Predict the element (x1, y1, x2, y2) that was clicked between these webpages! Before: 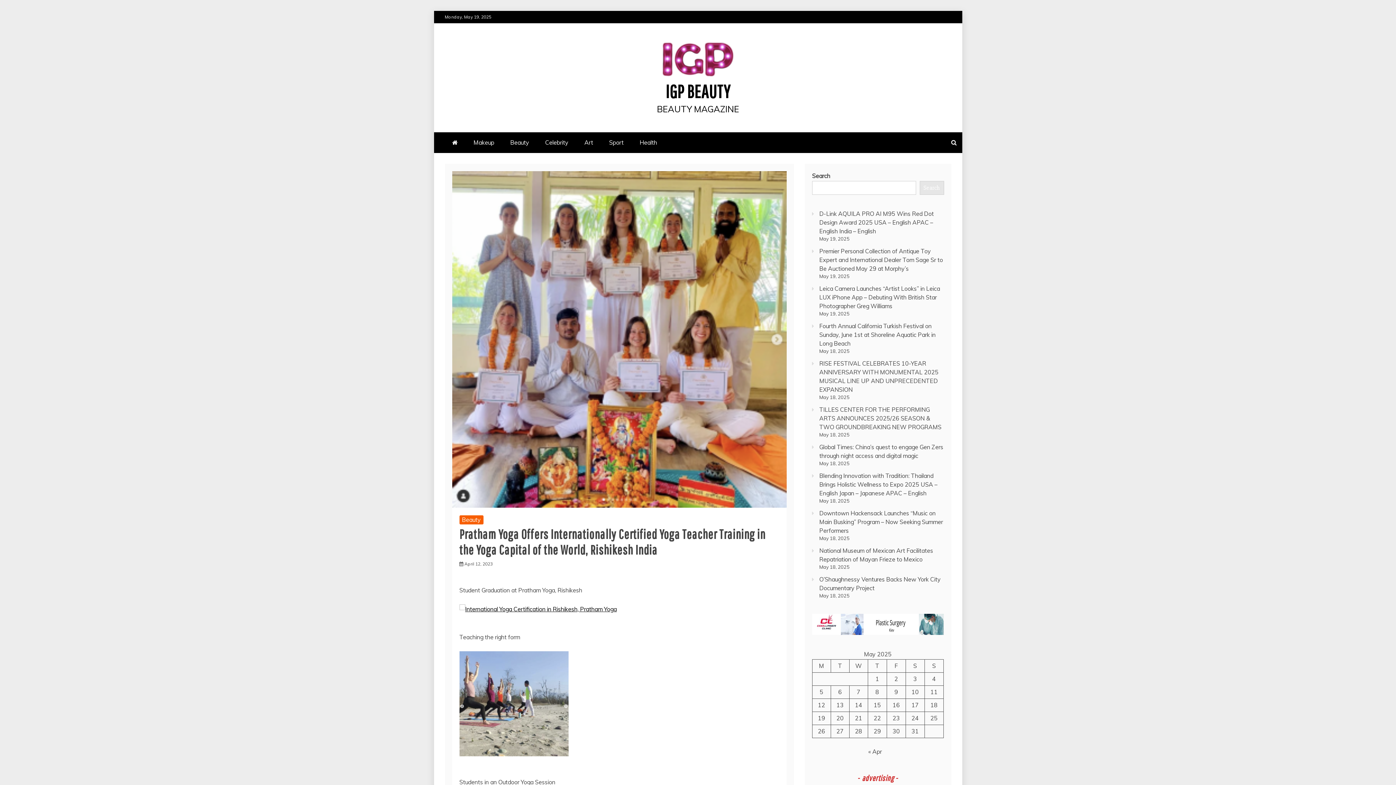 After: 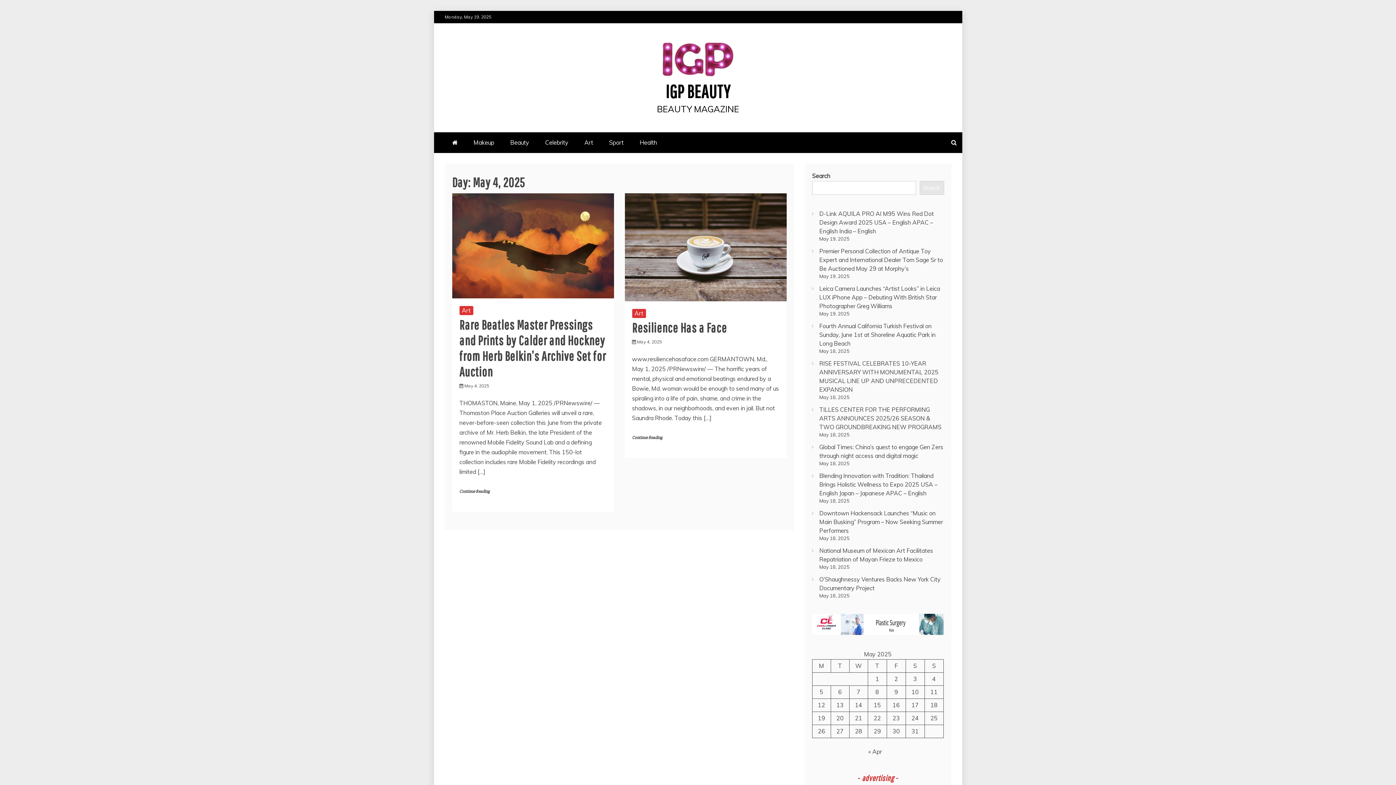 Action: label: Posts published on May 4, 2025 bbox: (932, 675, 936, 682)